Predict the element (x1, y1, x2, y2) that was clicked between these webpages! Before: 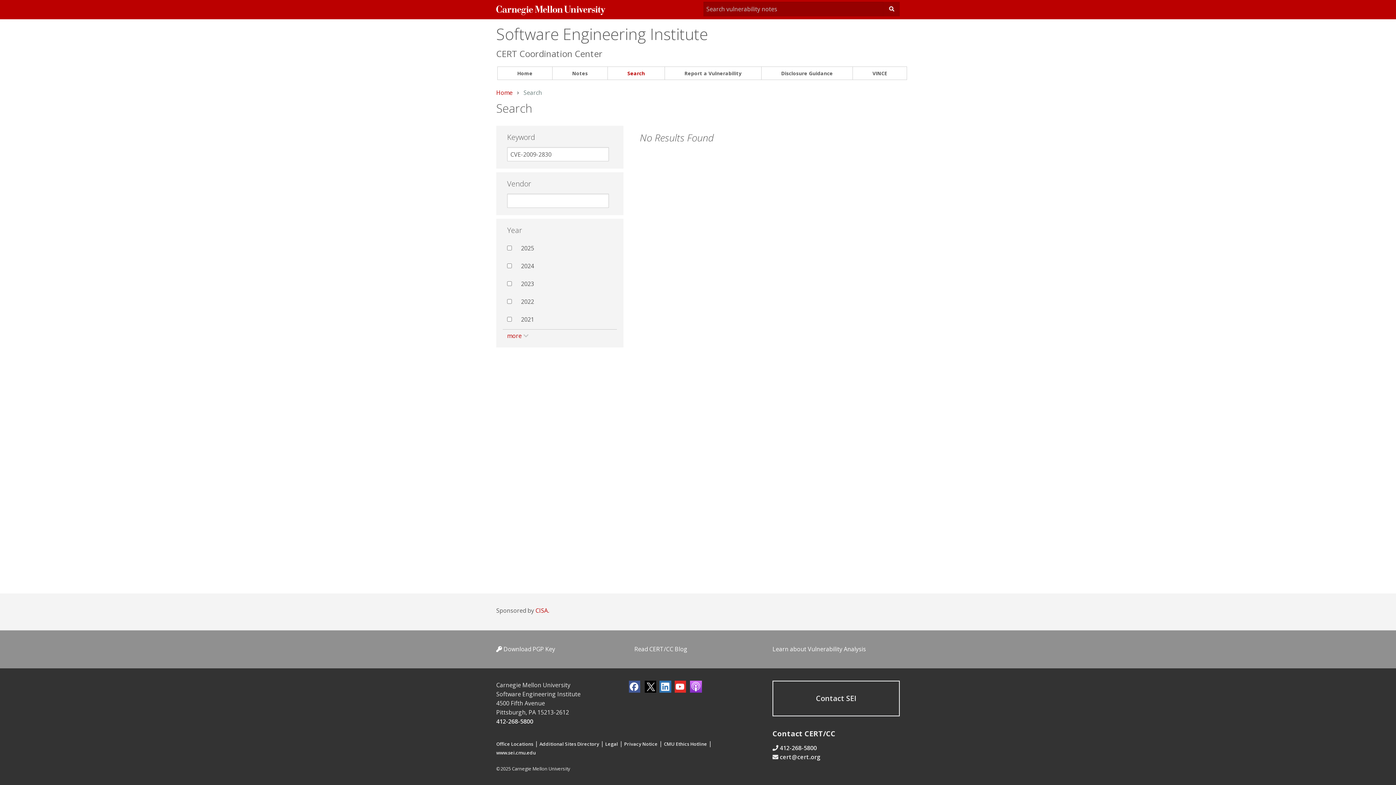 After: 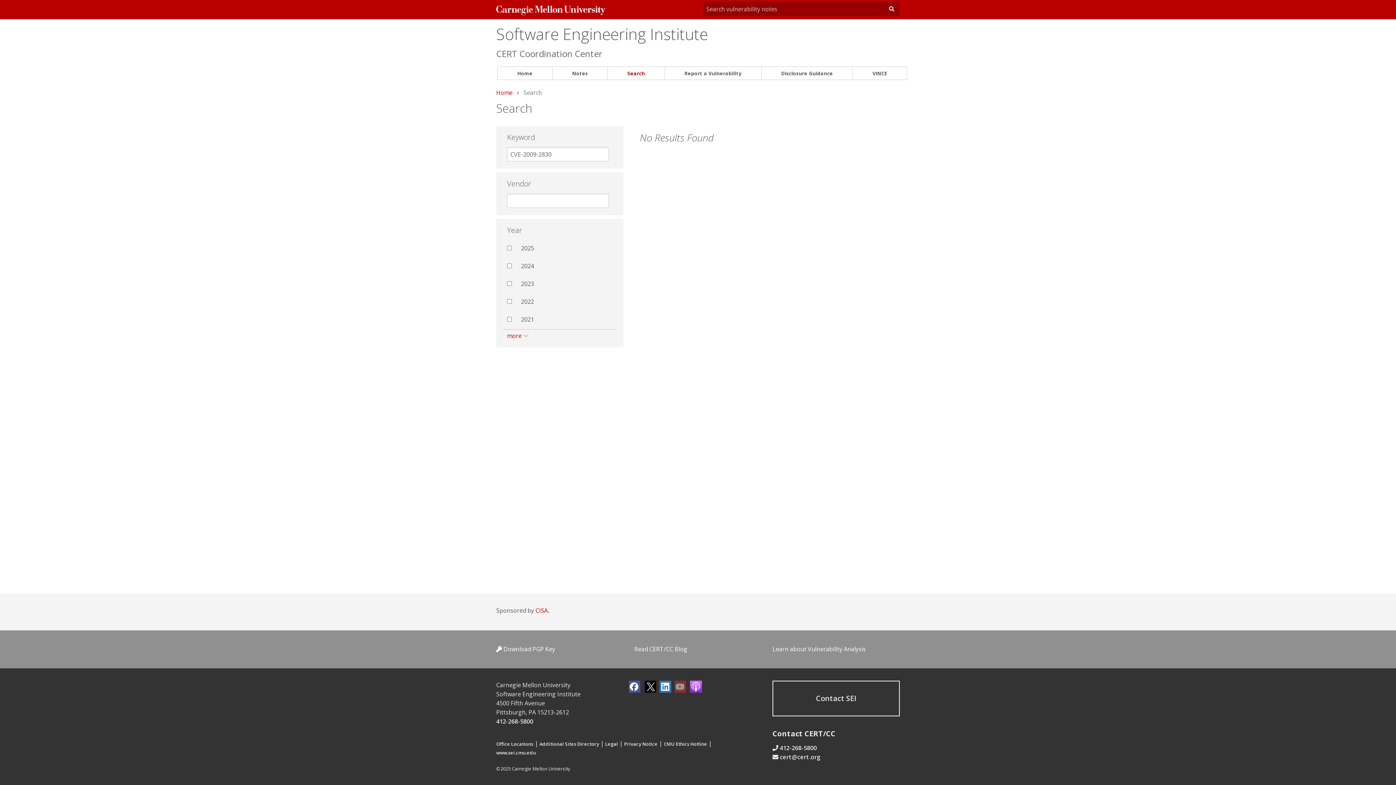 Action: bbox: (674, 681, 686, 693)